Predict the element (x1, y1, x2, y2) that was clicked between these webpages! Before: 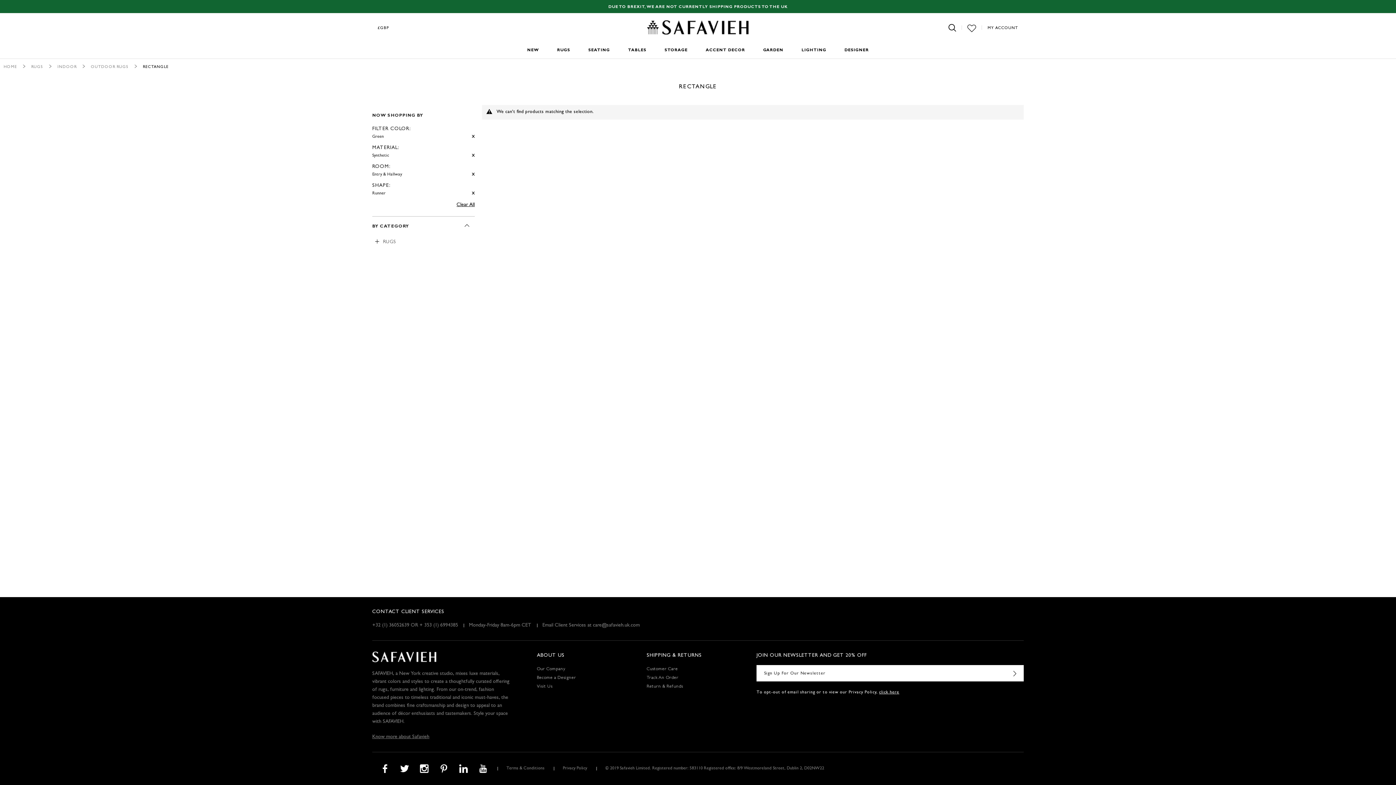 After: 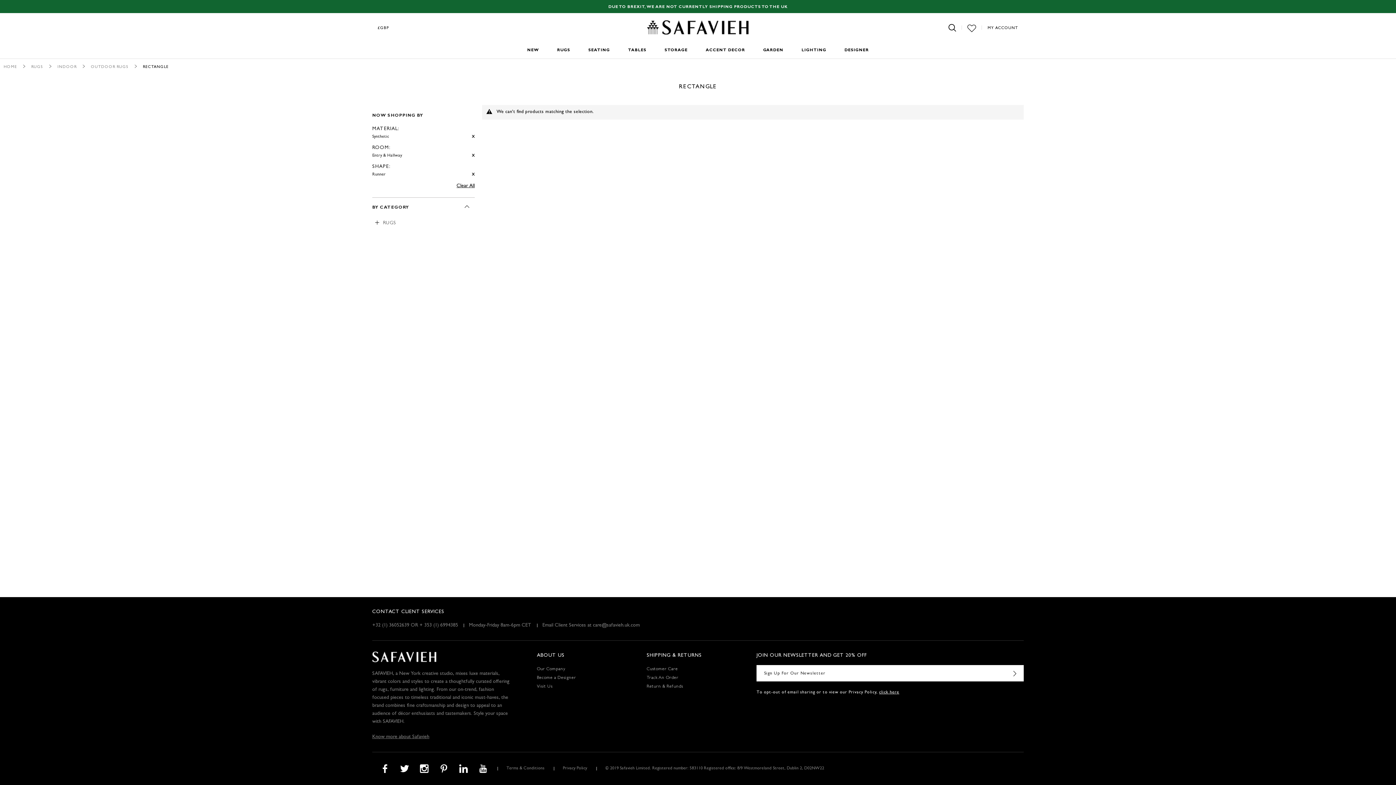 Action: bbox: (472, 132, 474, 140) label:  Remove This Item